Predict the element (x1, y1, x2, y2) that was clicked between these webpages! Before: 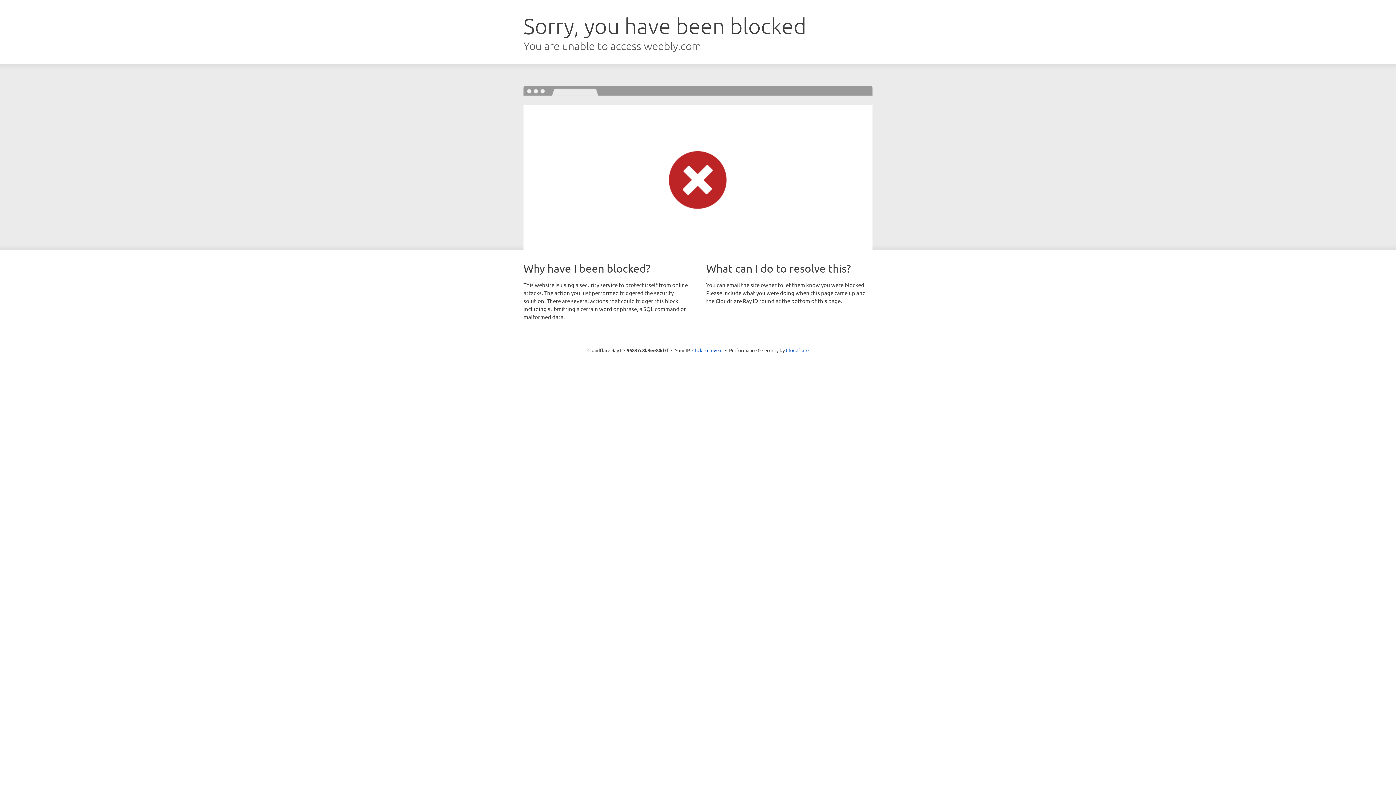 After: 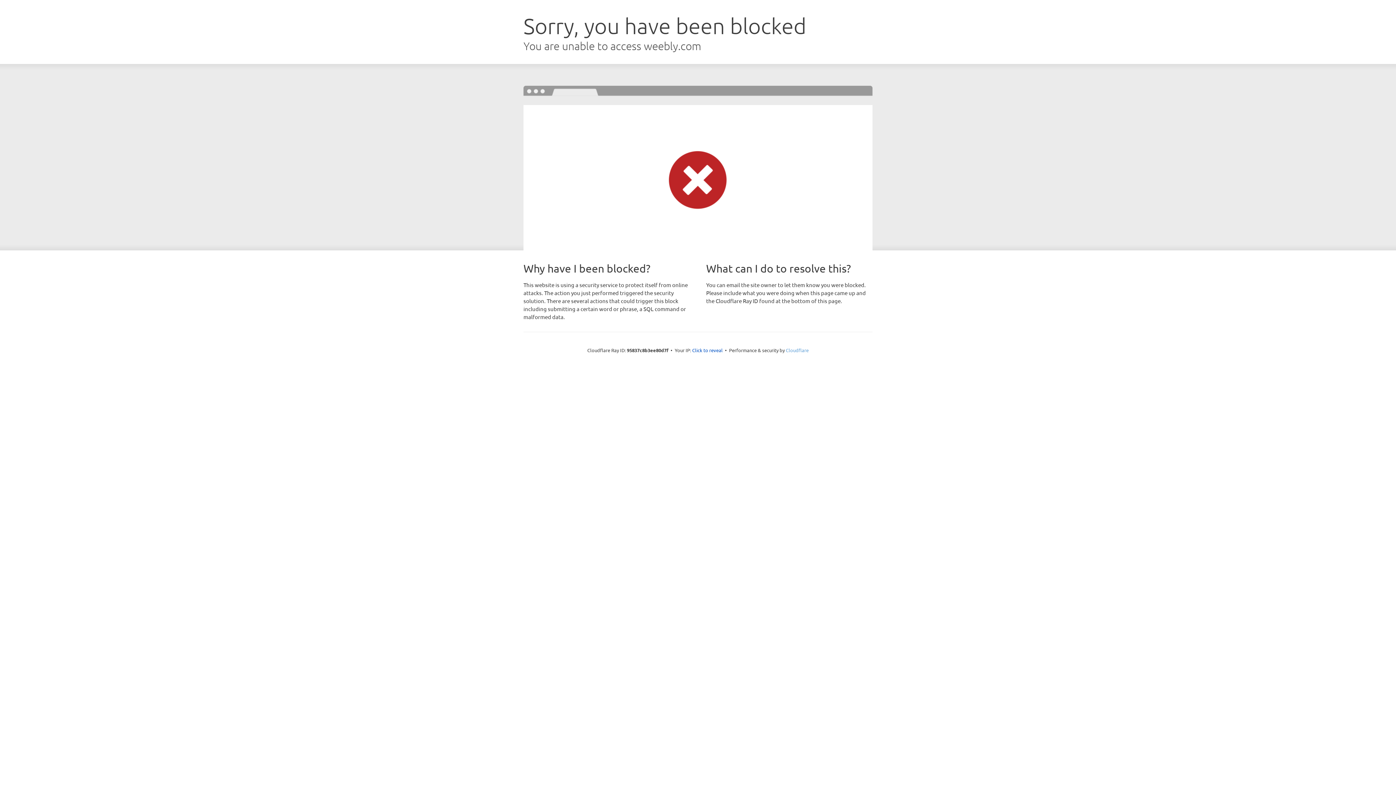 Action: bbox: (786, 347, 808, 353) label: Cloudflare